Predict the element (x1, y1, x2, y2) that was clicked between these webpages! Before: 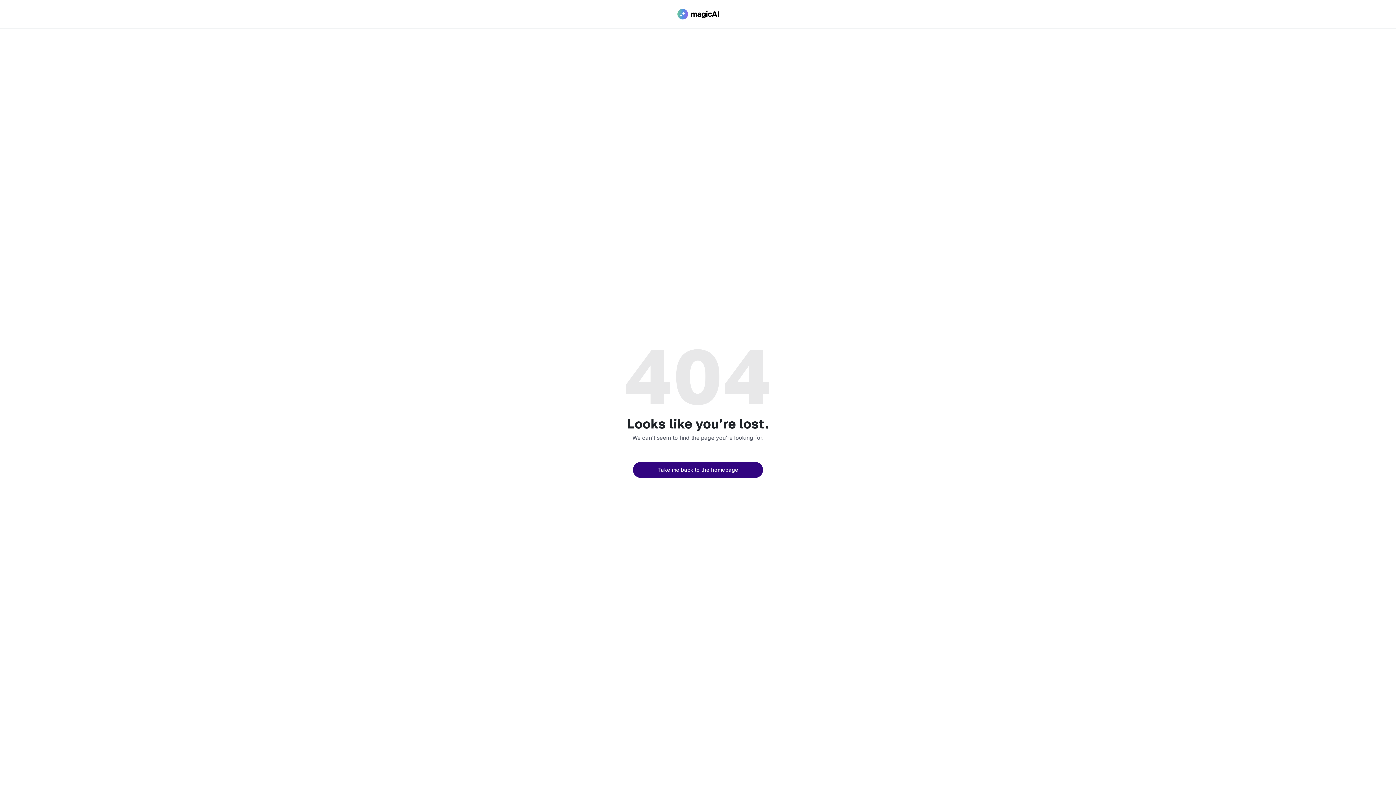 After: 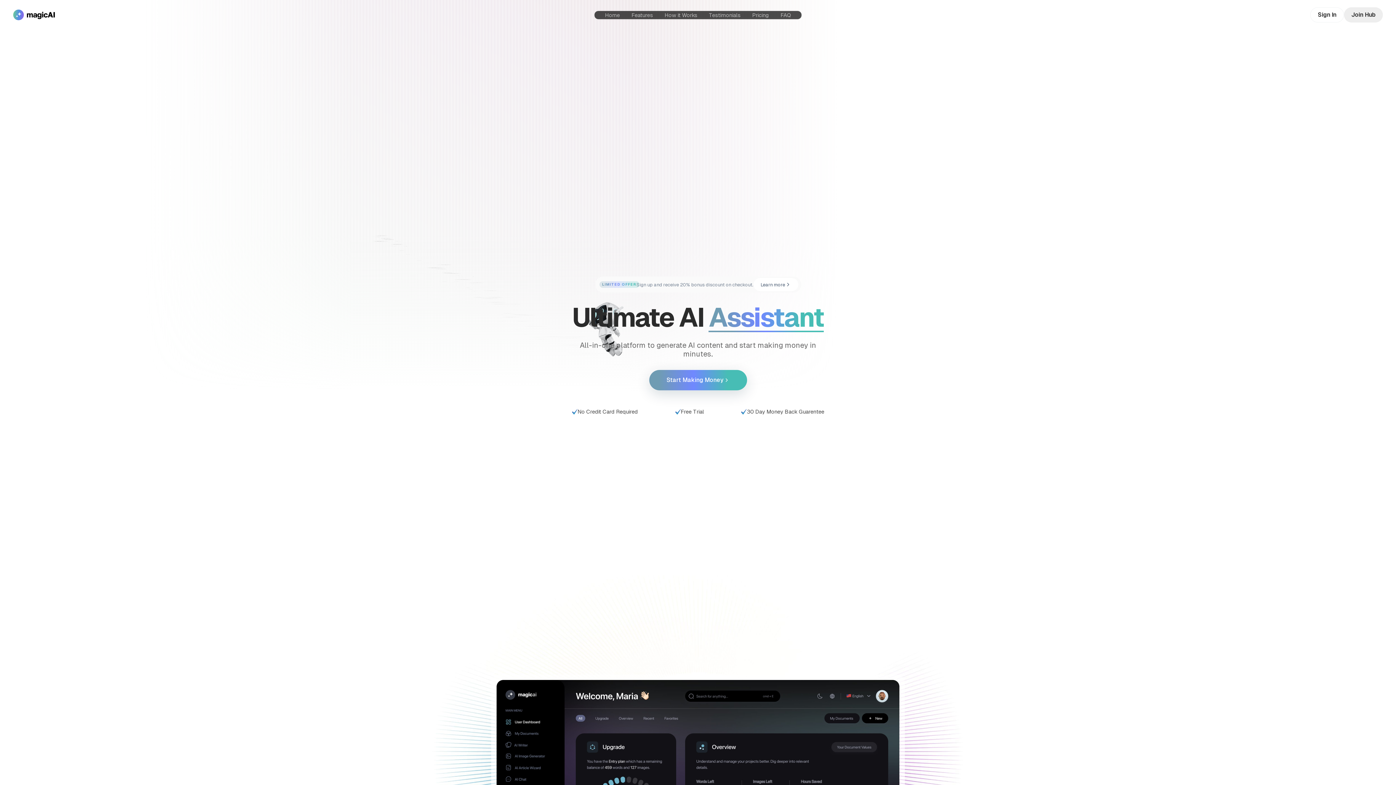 Action: bbox: (633, 462, 763, 478) label: Take me back to the homepage